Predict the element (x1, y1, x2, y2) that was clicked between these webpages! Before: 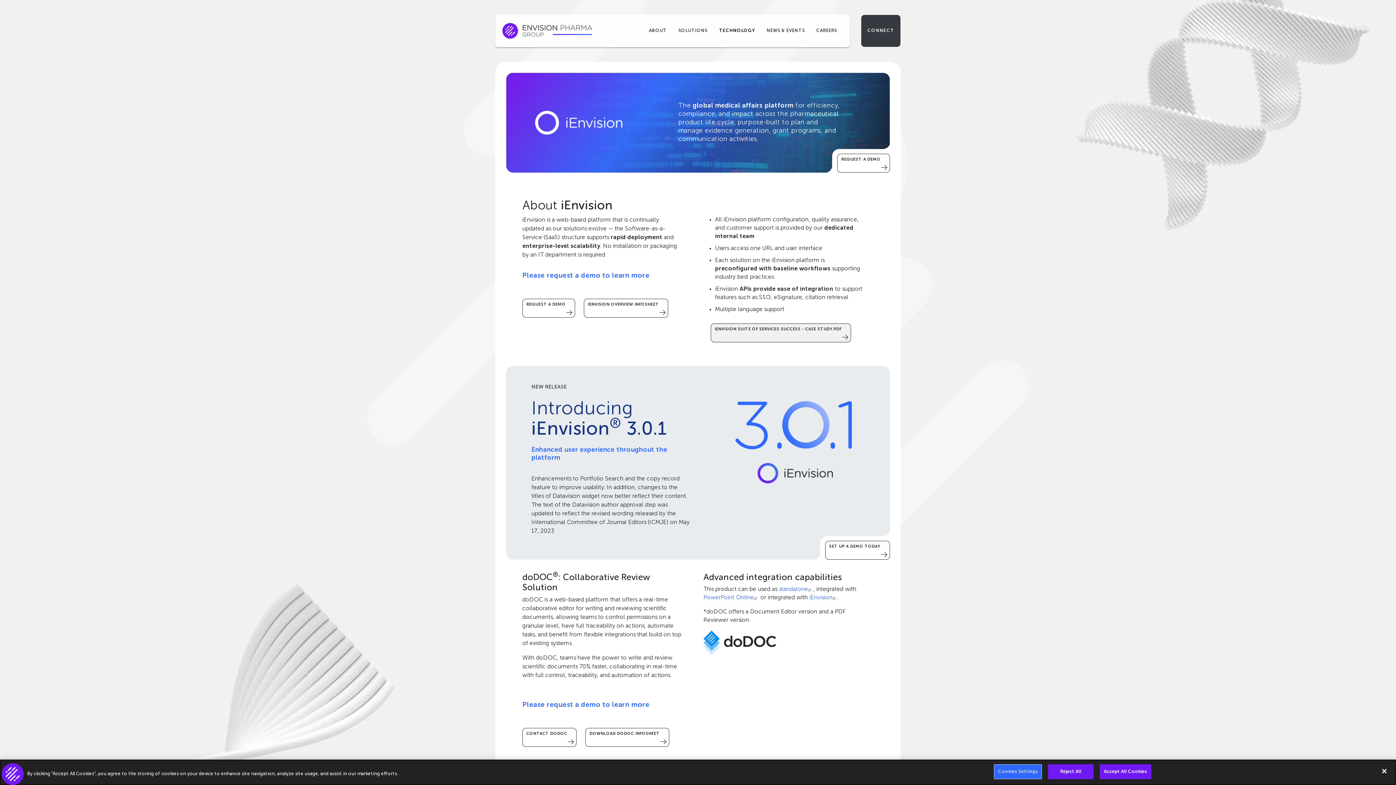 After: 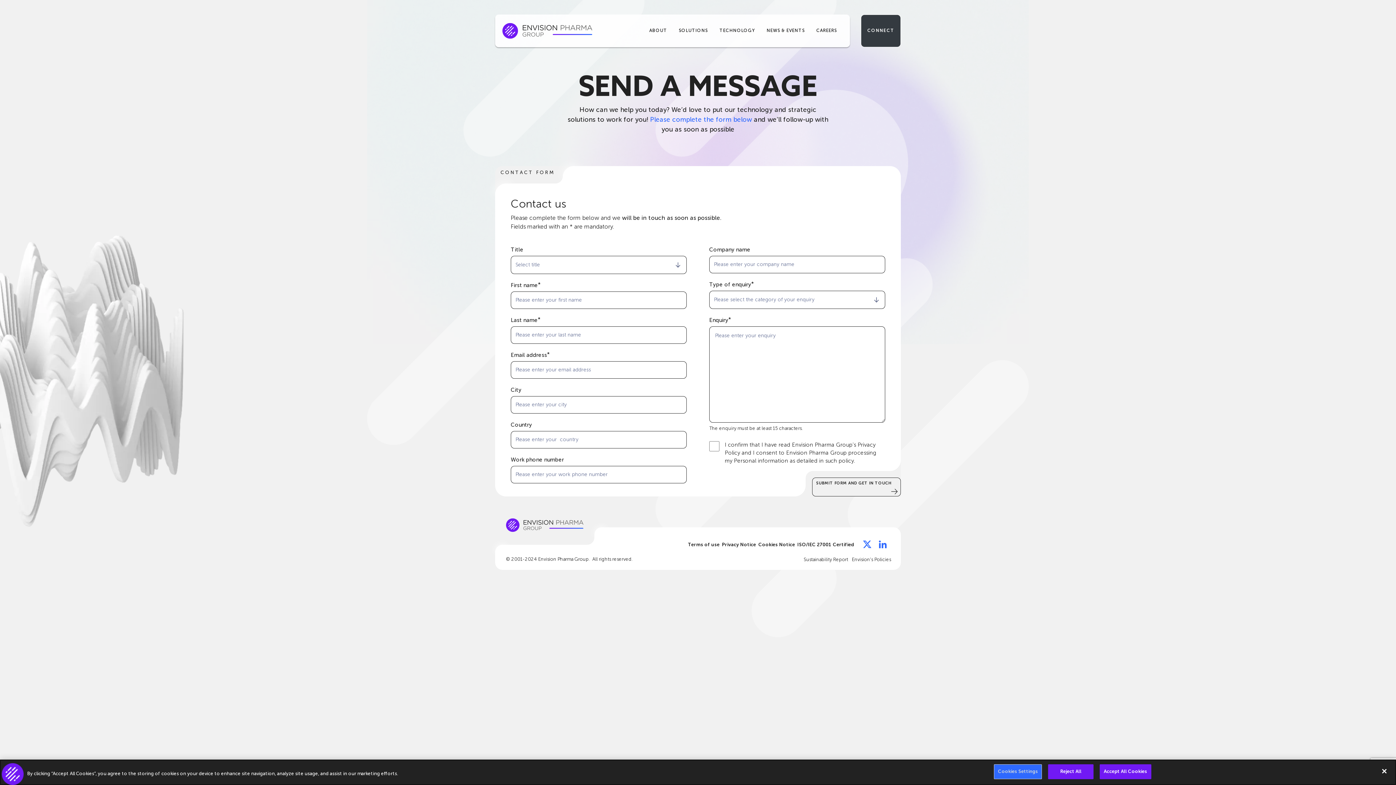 Action: label: REQUEST A DEMO bbox: (522, 298, 575, 317)